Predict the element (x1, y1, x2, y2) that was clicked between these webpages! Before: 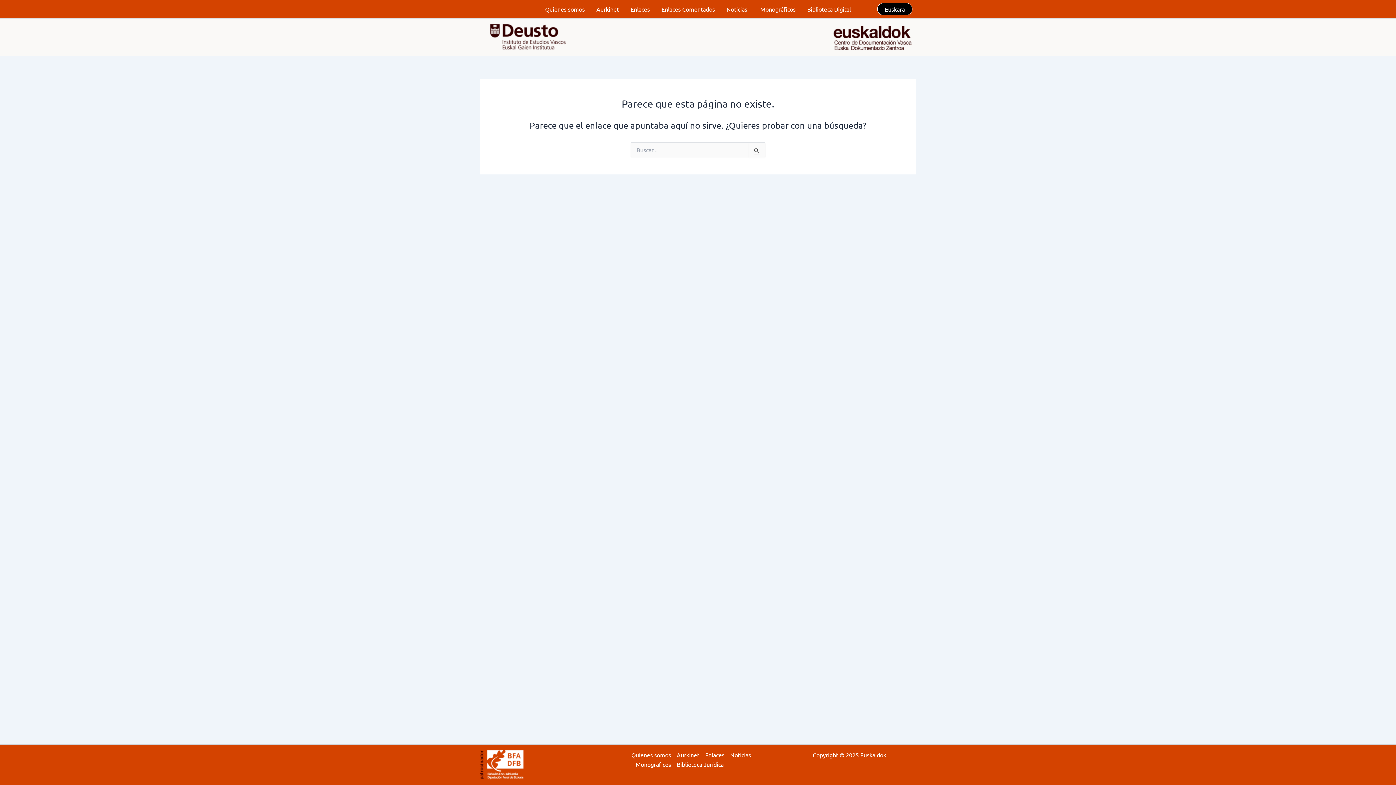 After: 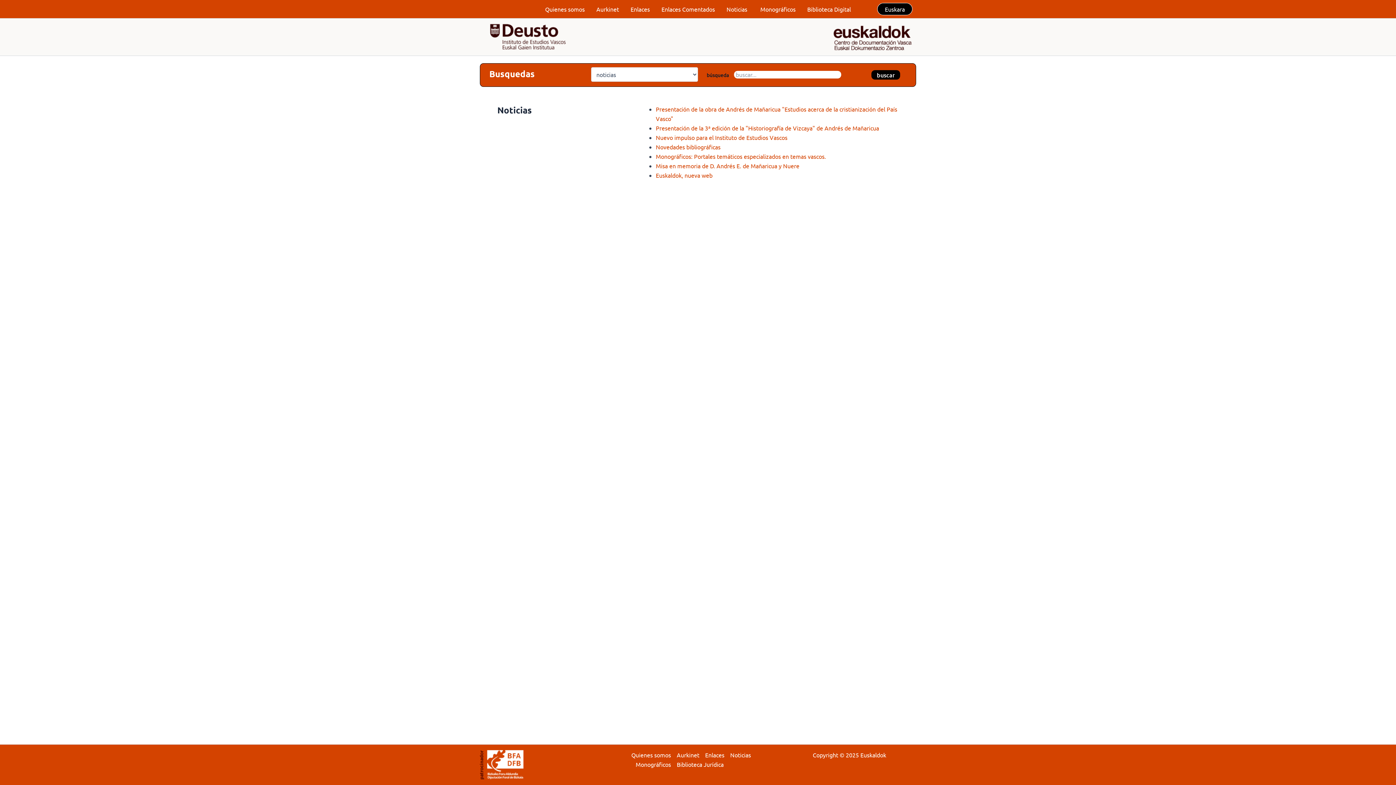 Action: label: Noticias bbox: (720, 0, 753, 18)